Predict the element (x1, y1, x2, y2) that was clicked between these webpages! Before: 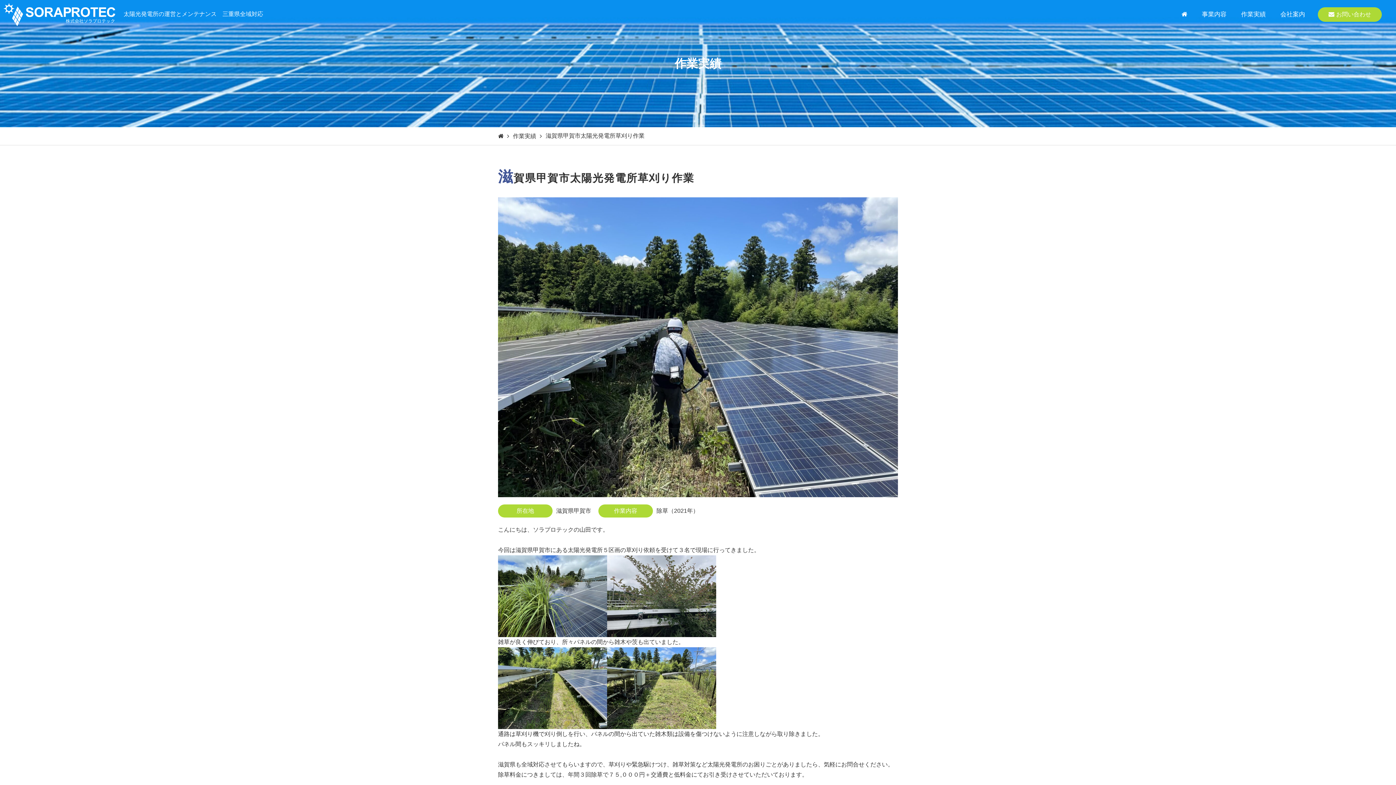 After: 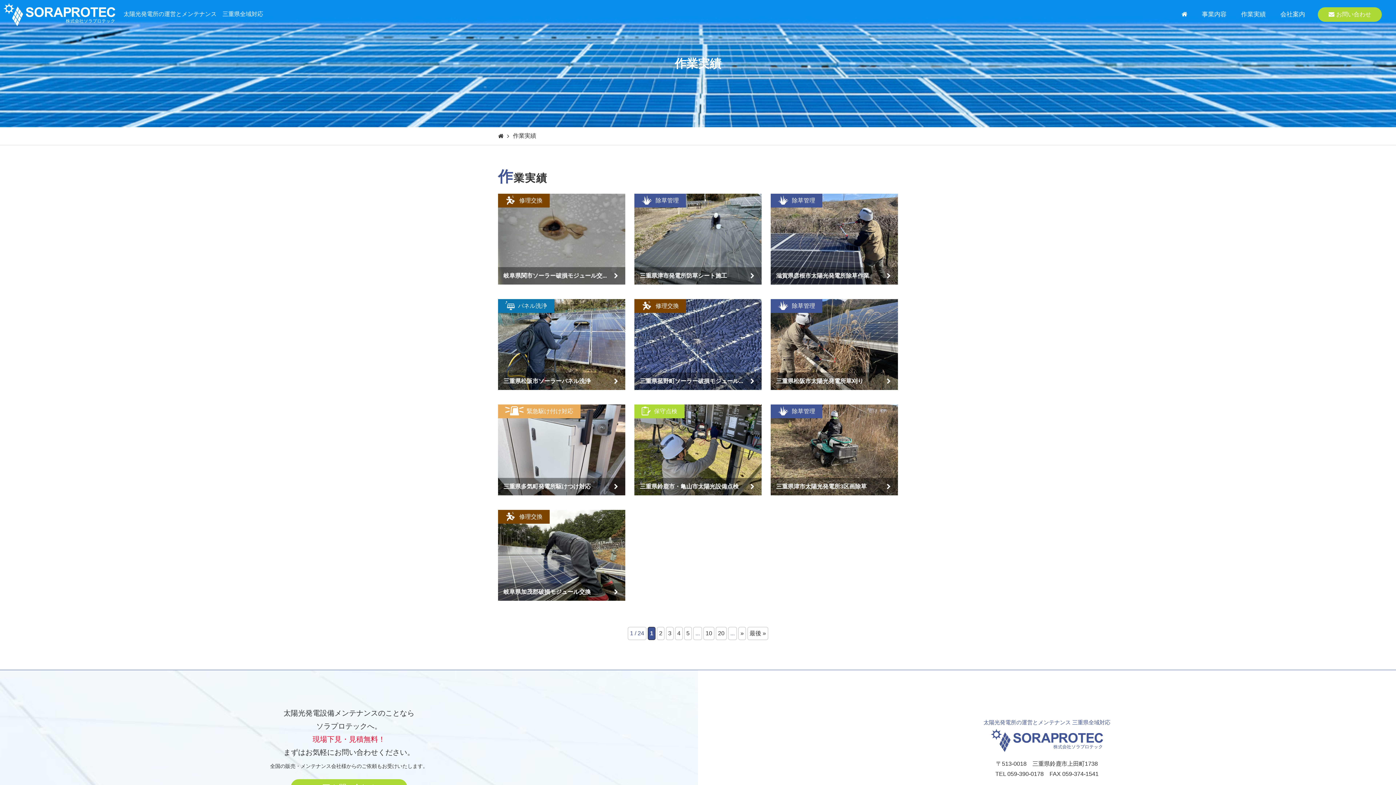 Action: label: 作業実績 bbox: (513, 133, 536, 139)